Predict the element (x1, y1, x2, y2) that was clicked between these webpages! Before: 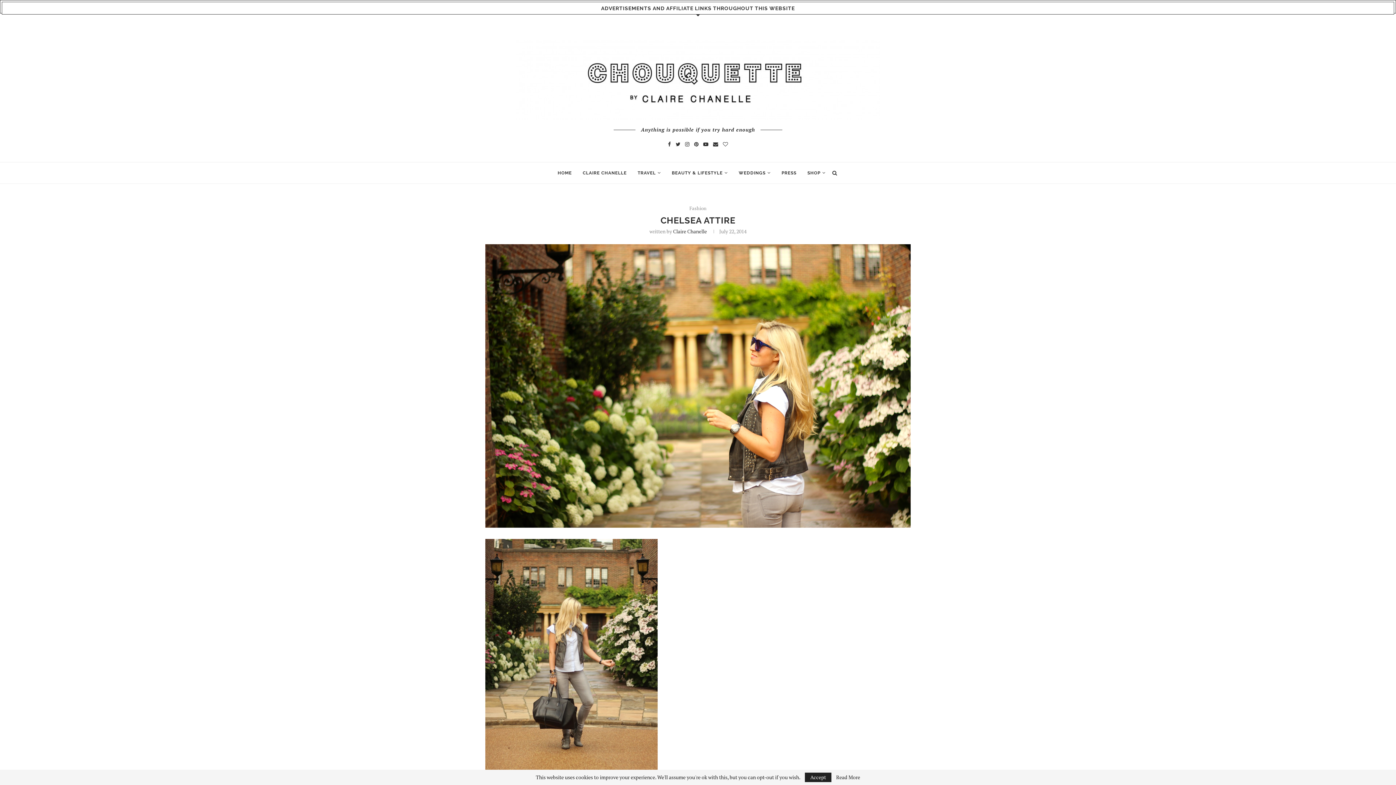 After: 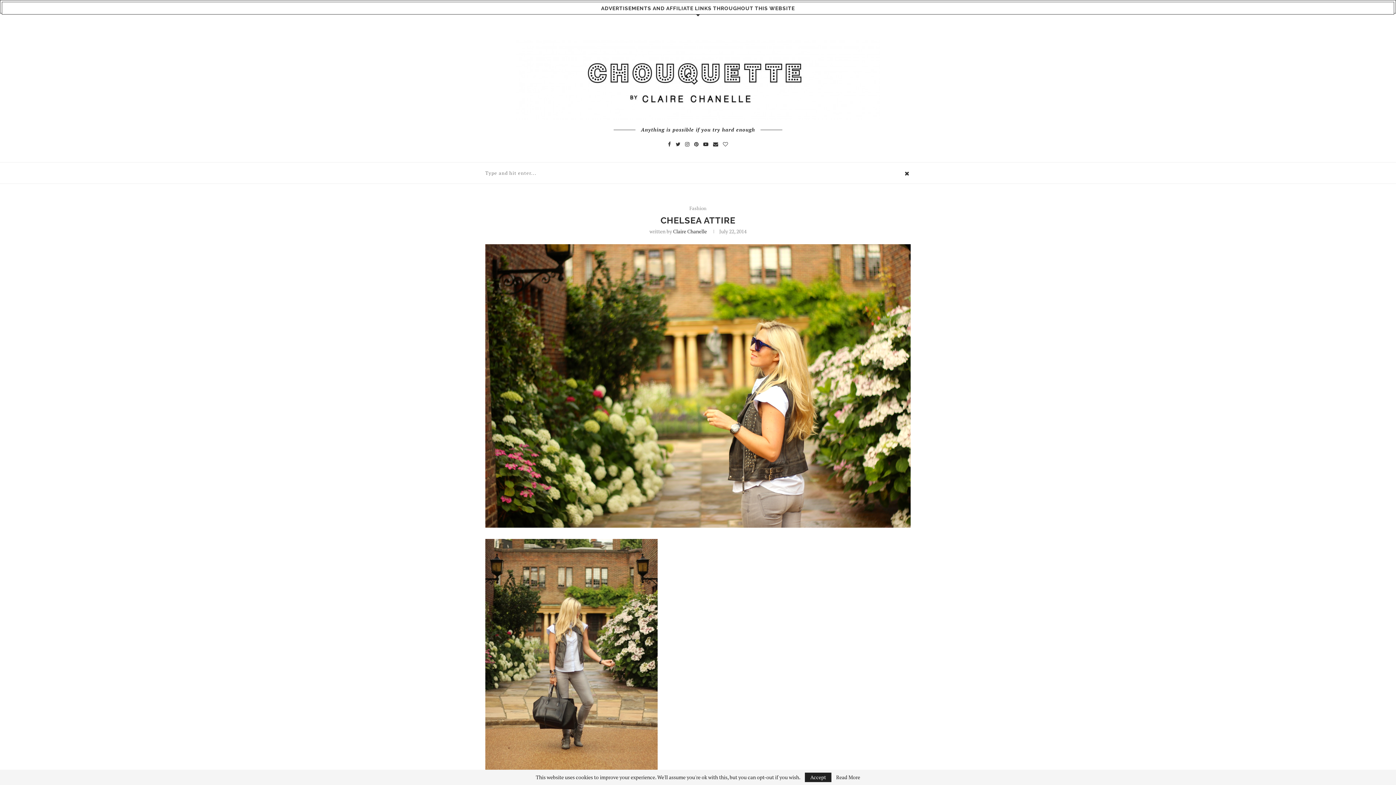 Action: bbox: (831, 162, 838, 183)